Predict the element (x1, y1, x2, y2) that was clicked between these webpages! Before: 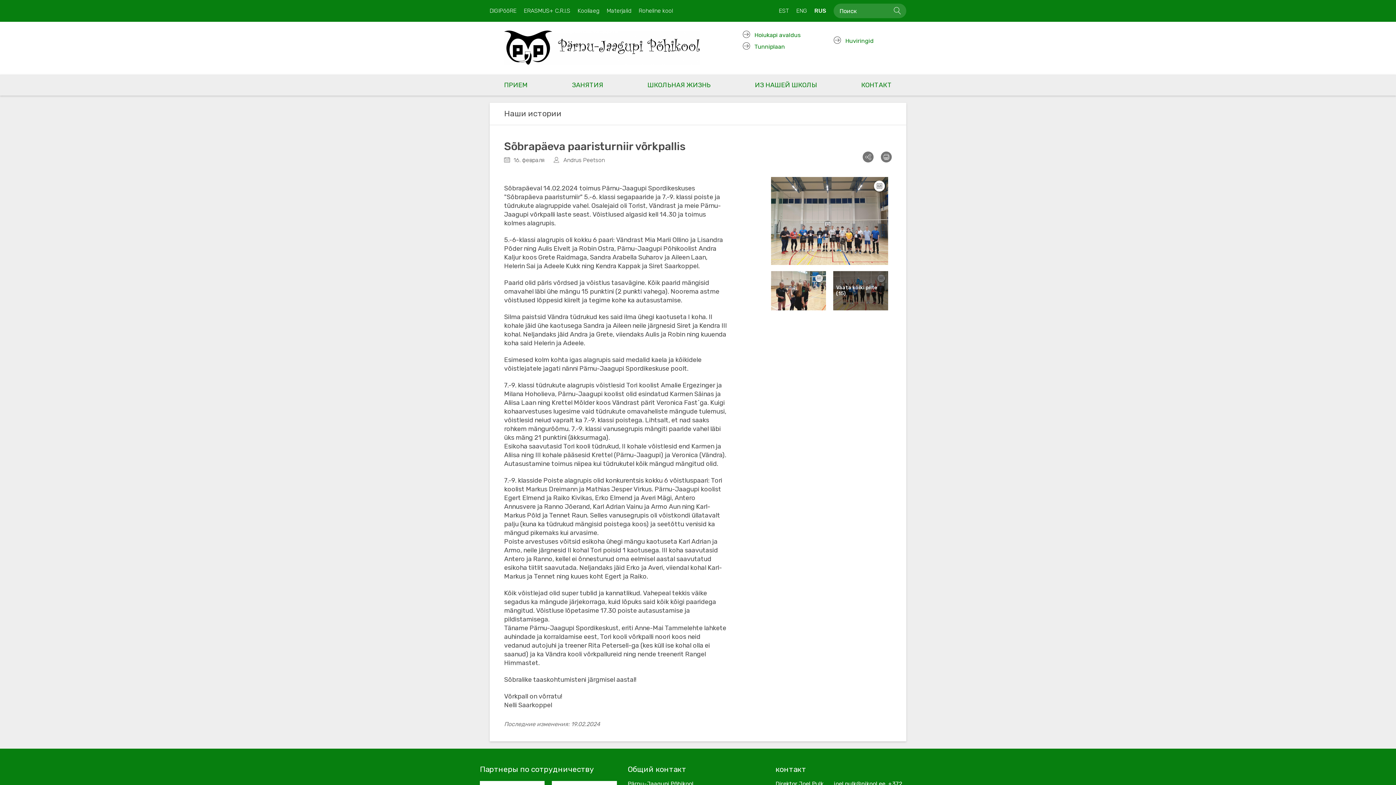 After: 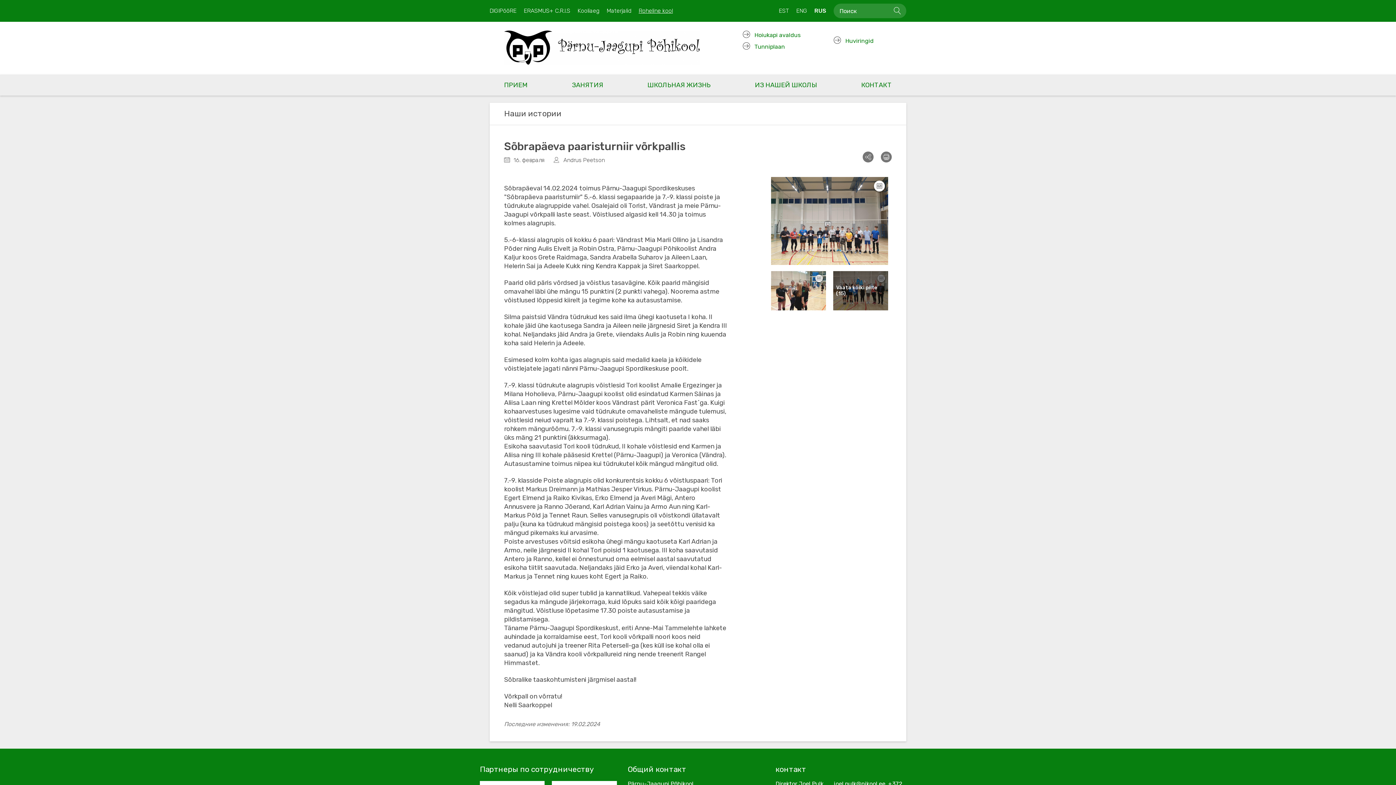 Action: label: Roheline kool bbox: (638, 3, 673, 18)